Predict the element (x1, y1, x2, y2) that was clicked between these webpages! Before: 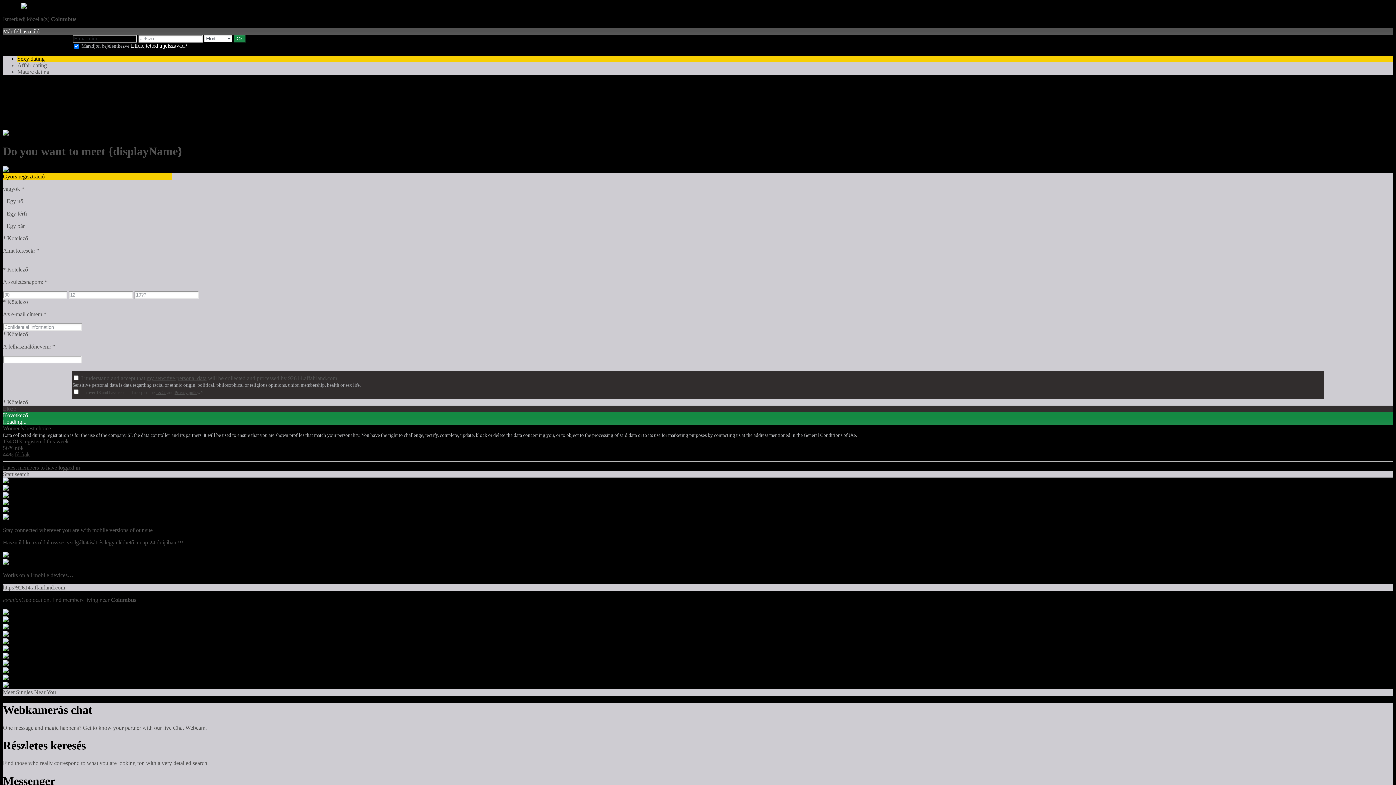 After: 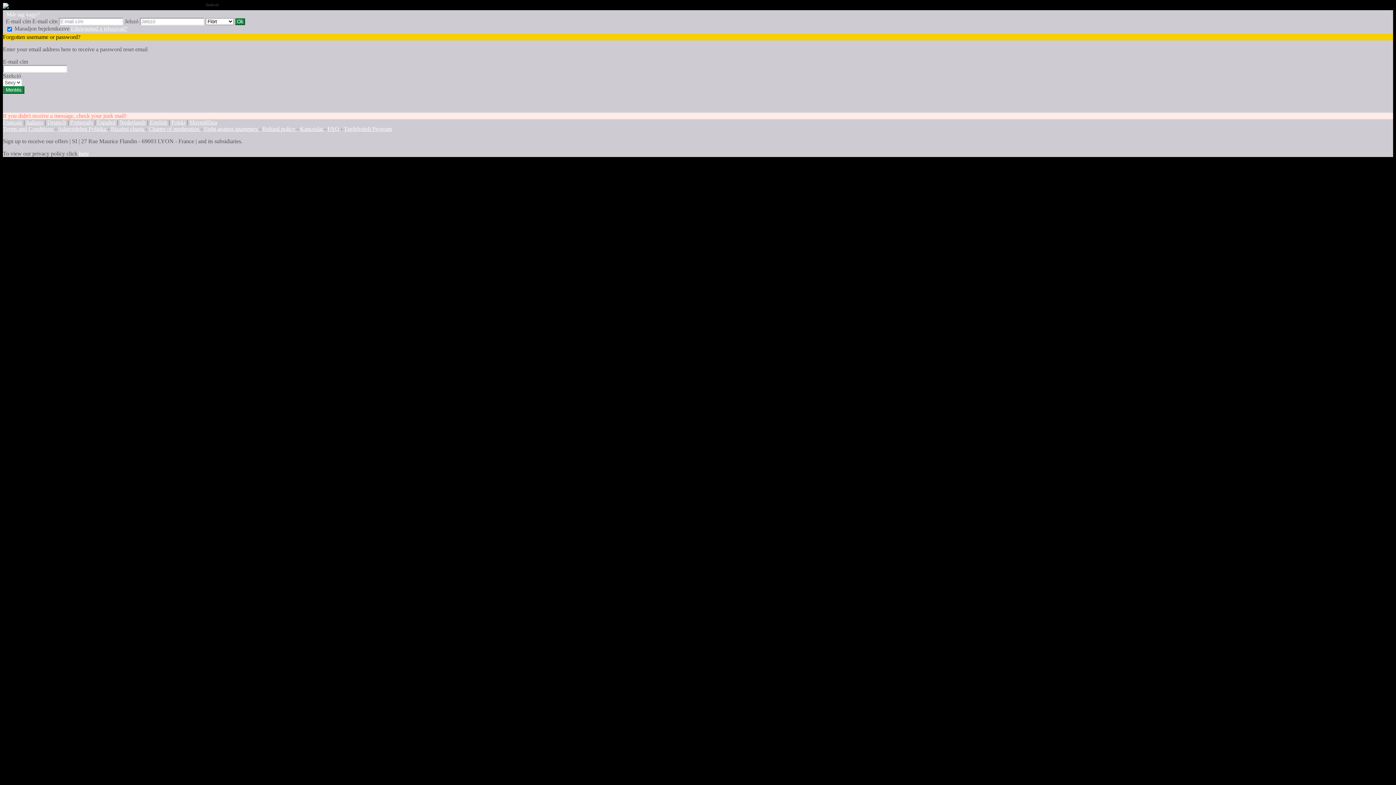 Action: label: Elfelejtetted a jelszavad? bbox: (130, 42, 187, 48)